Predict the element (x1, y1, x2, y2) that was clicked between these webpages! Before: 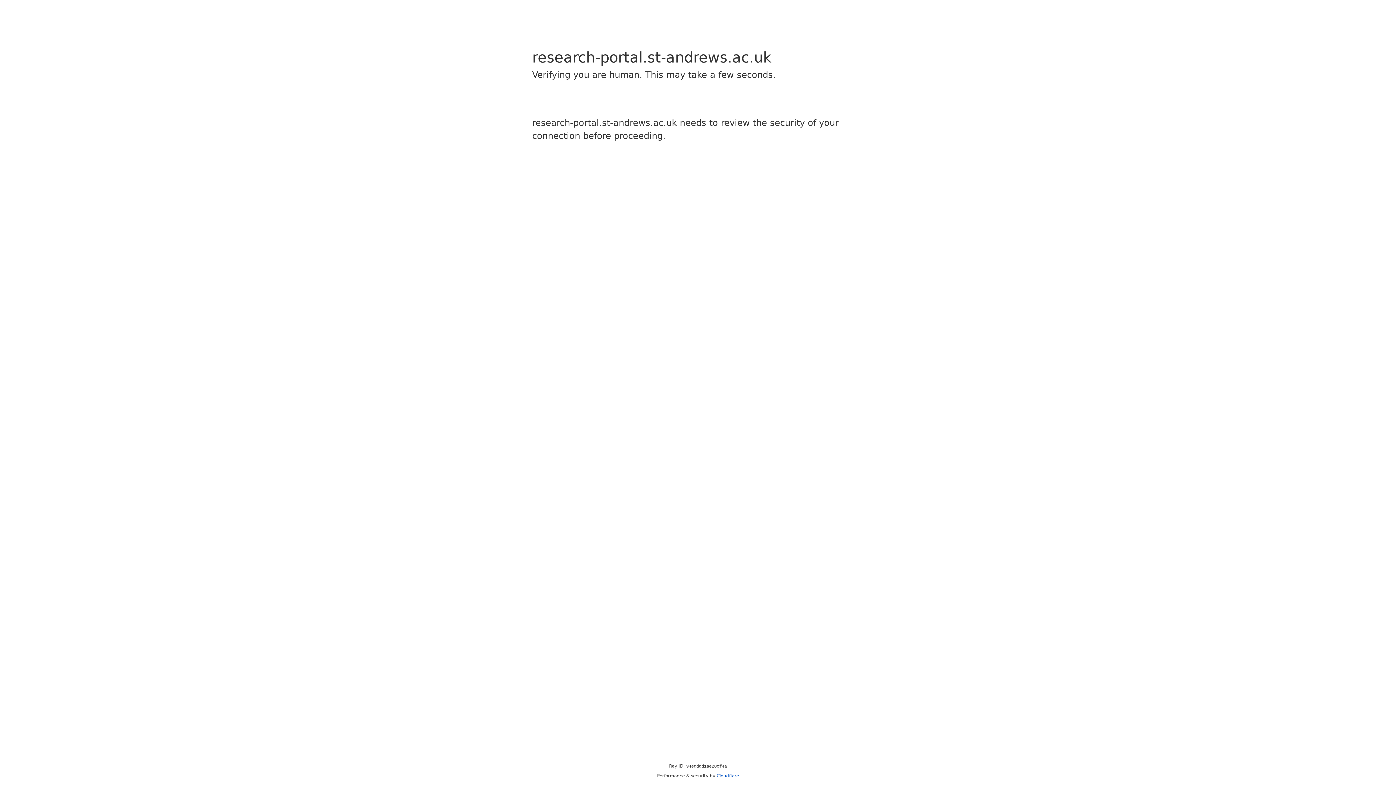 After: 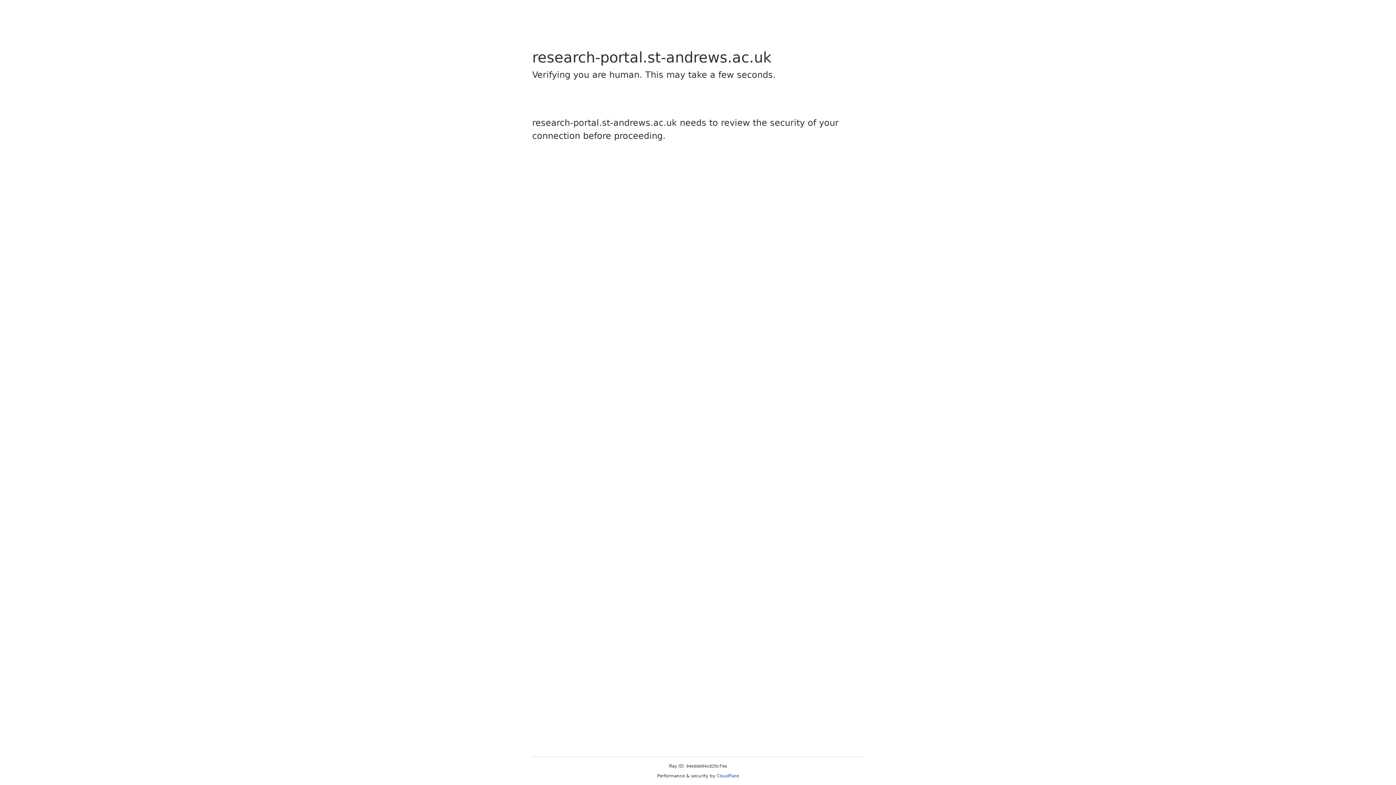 Action: bbox: (716, 773, 739, 778) label: Cloudflare